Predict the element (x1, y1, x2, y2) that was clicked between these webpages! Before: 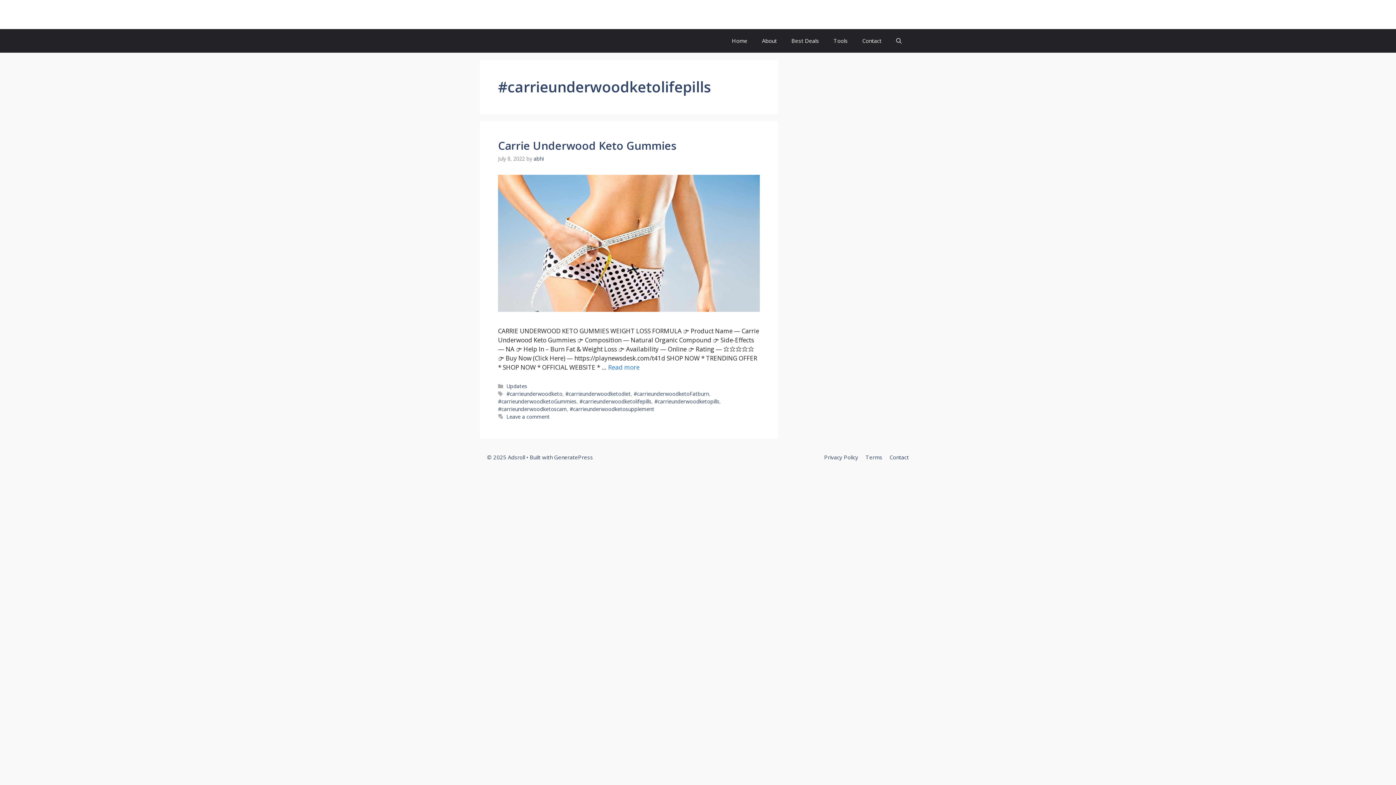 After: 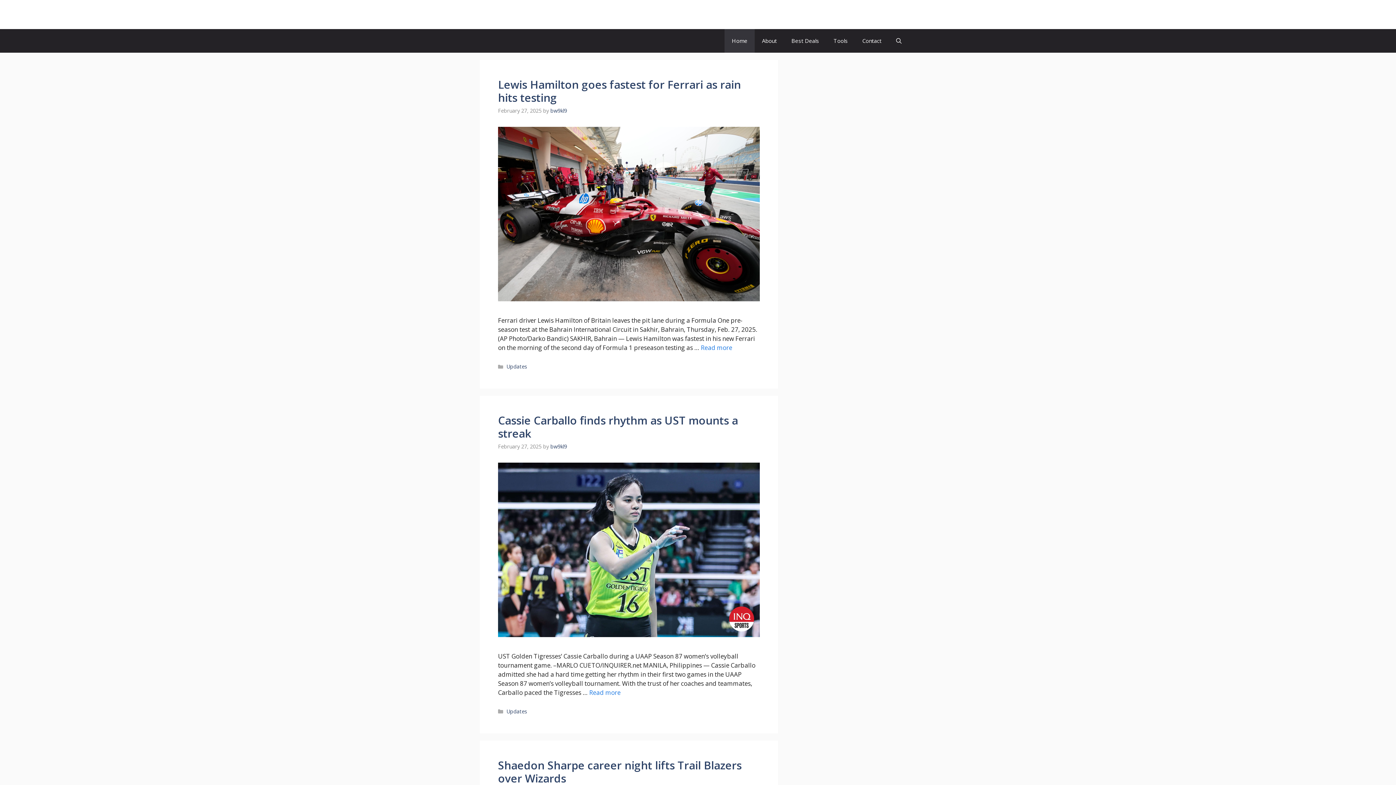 Action: bbox: (724, 29, 754, 52) label: Home